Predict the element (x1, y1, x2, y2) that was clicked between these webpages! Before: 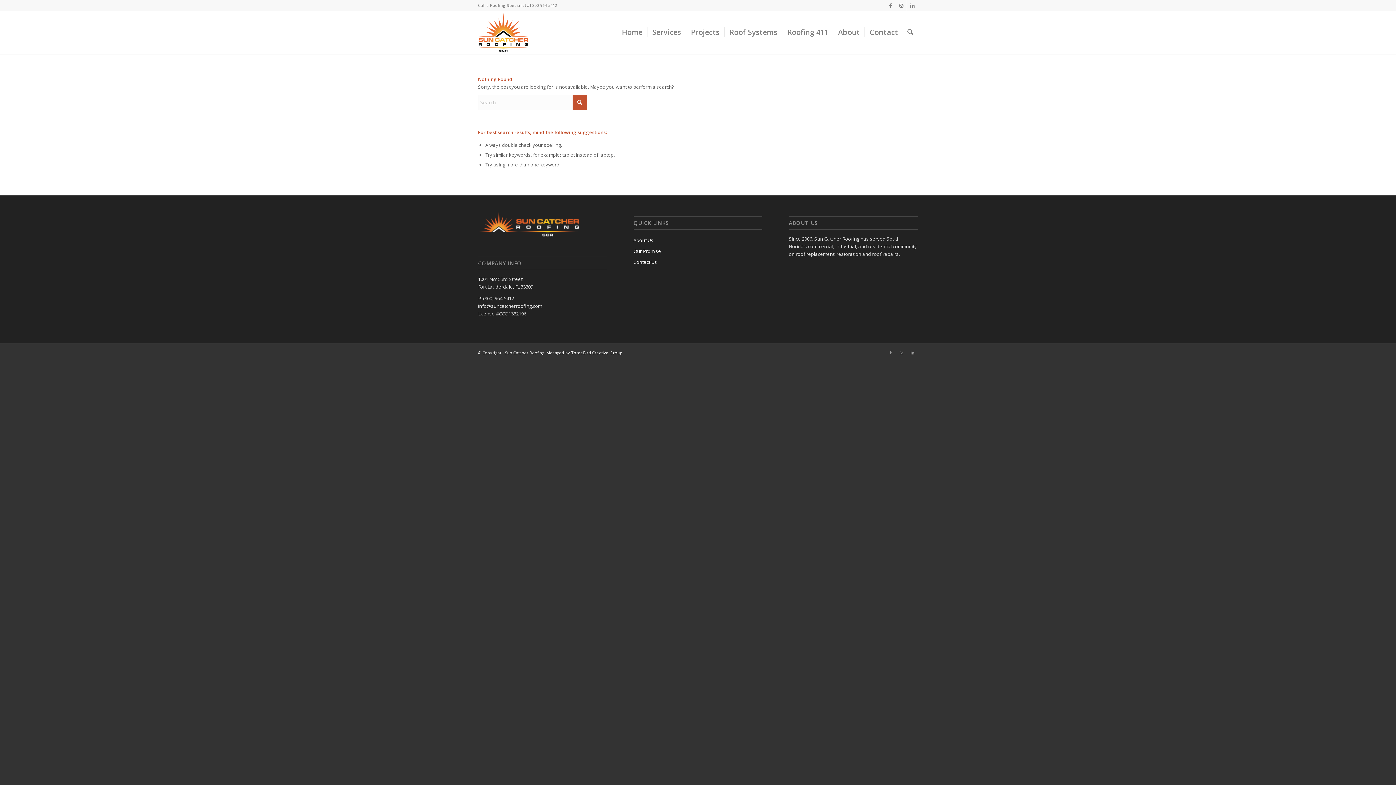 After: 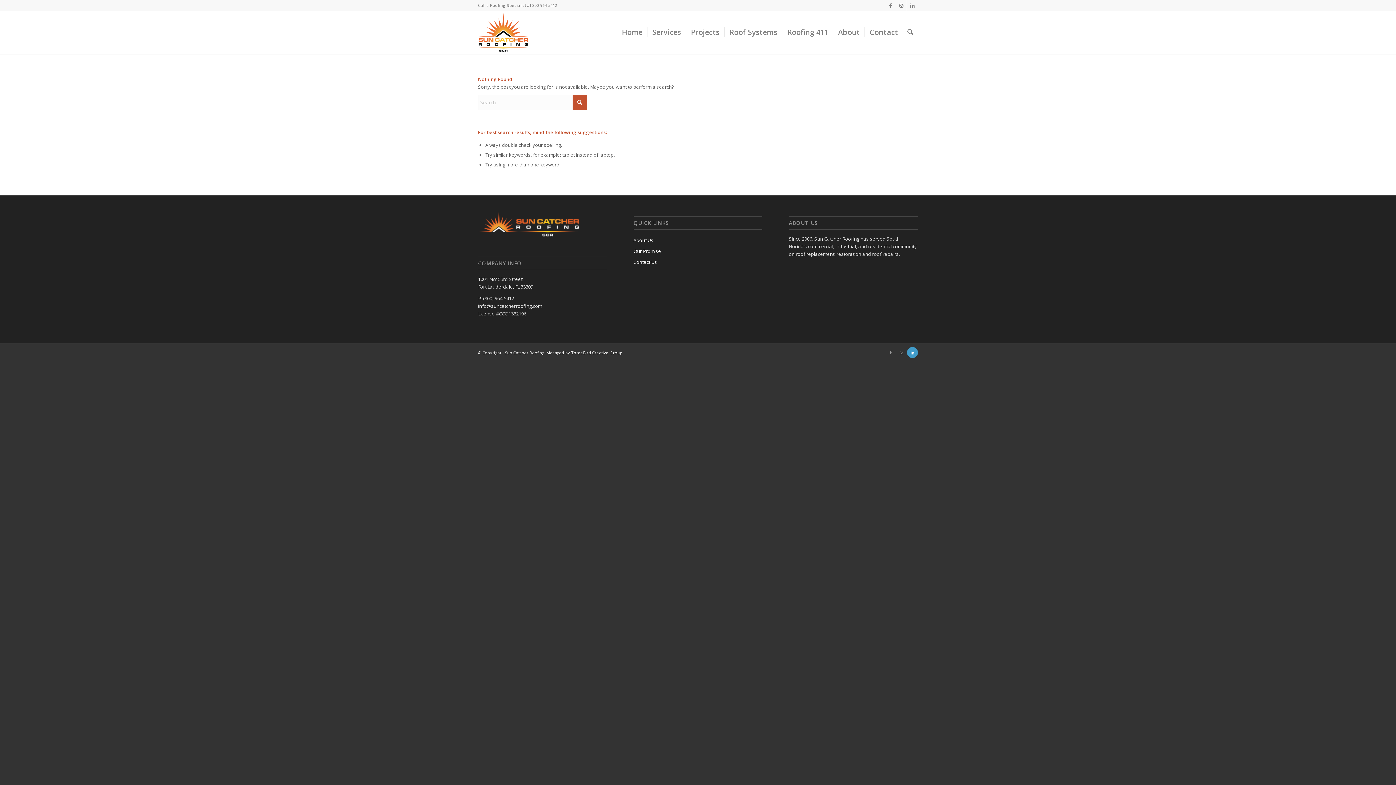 Action: bbox: (907, 347, 918, 358) label: Link to LinkedIn